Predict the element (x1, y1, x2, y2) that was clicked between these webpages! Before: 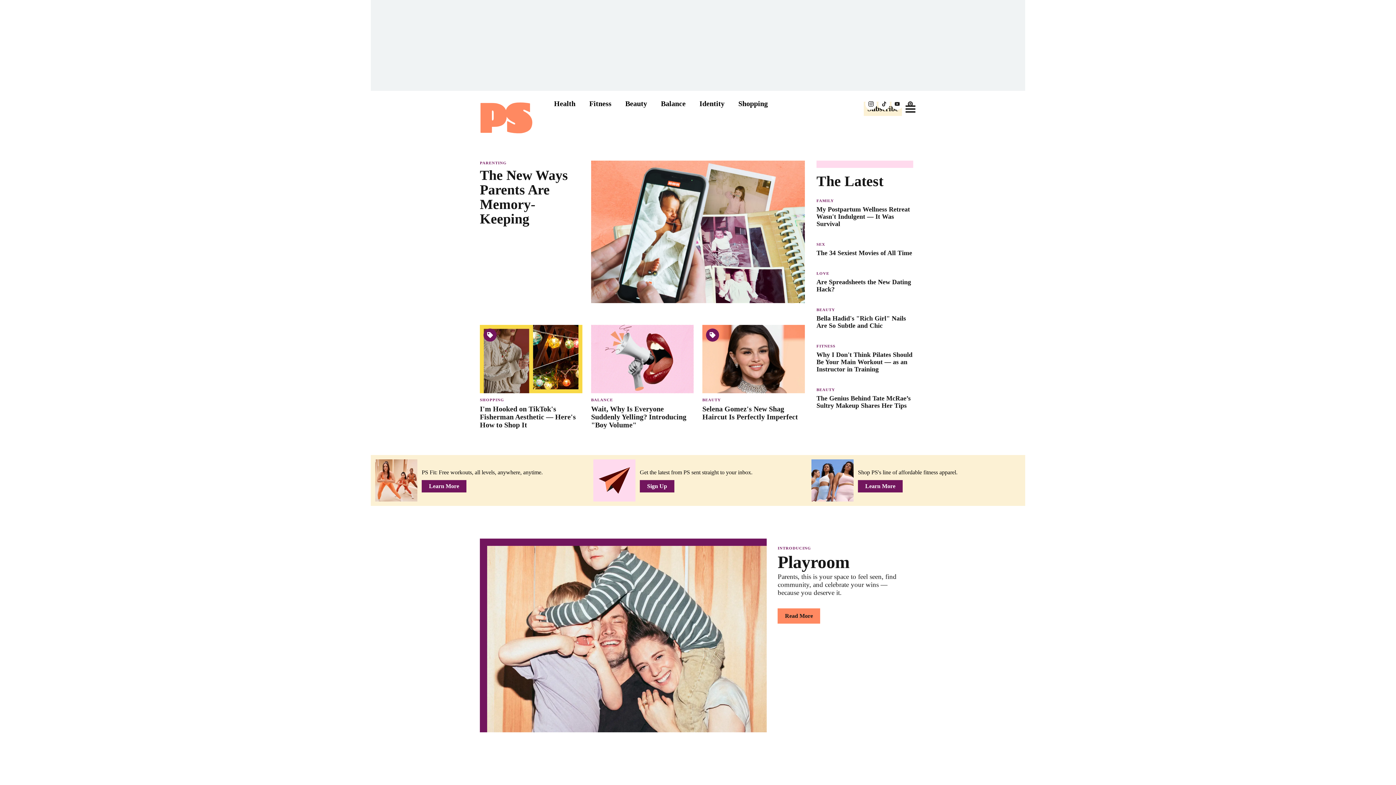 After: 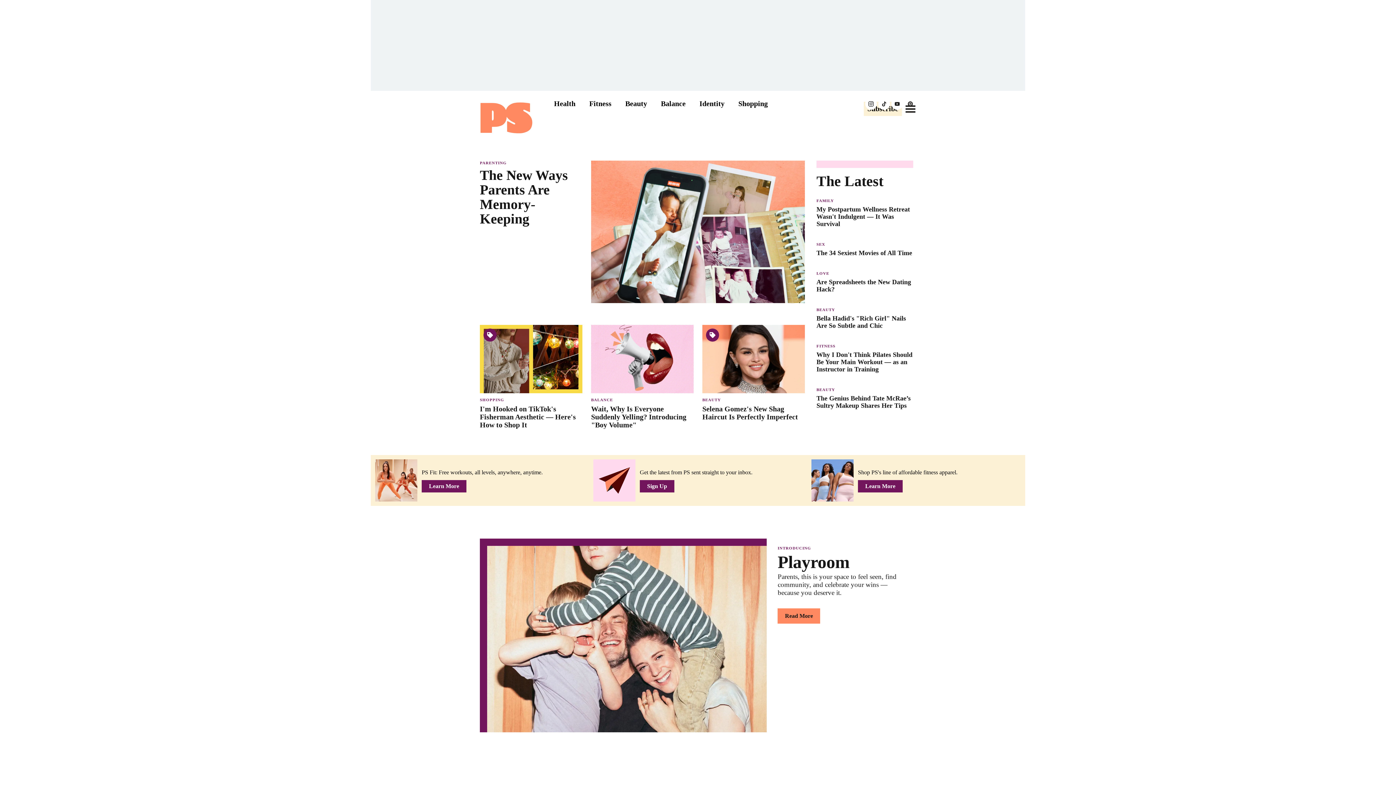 Action: bbox: (904, 103, 916, 114) label: Go to Navigation